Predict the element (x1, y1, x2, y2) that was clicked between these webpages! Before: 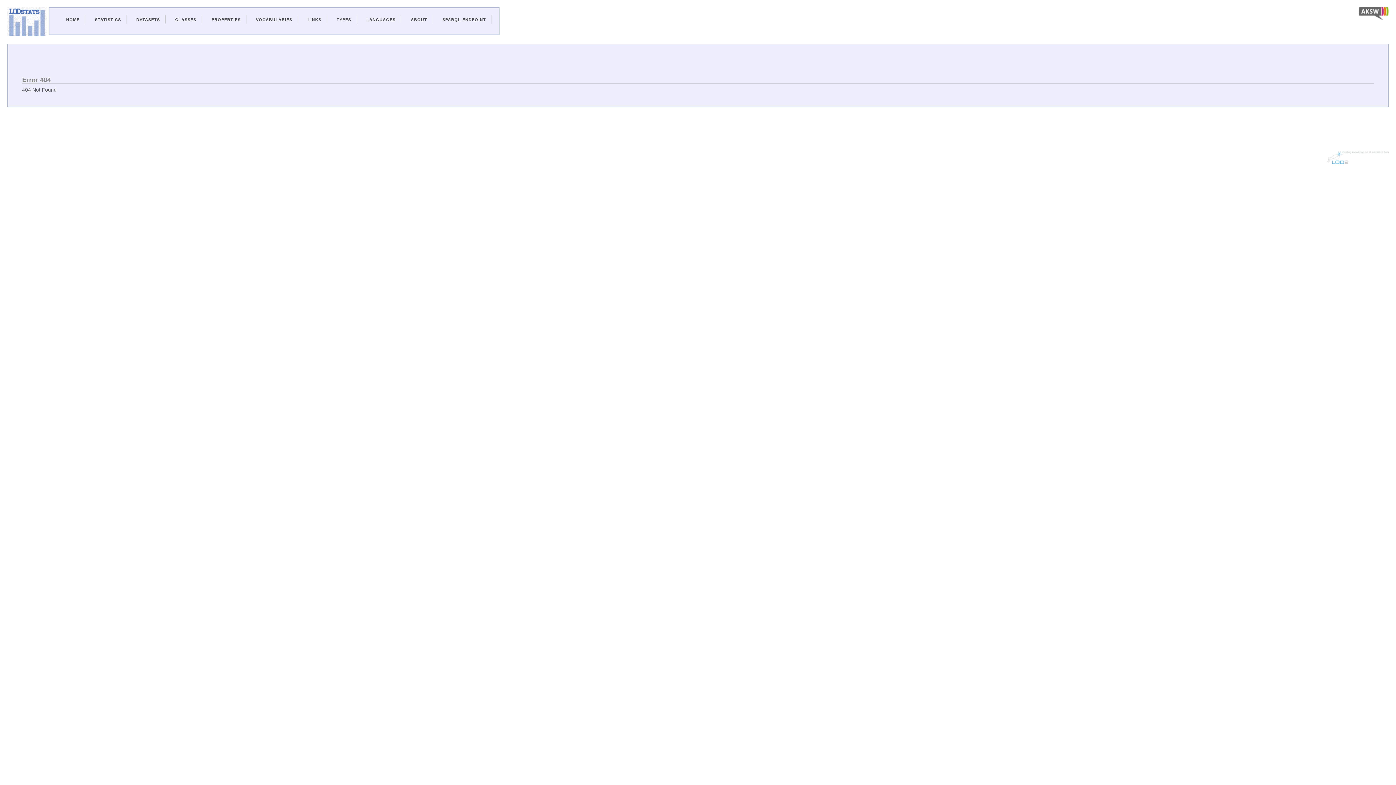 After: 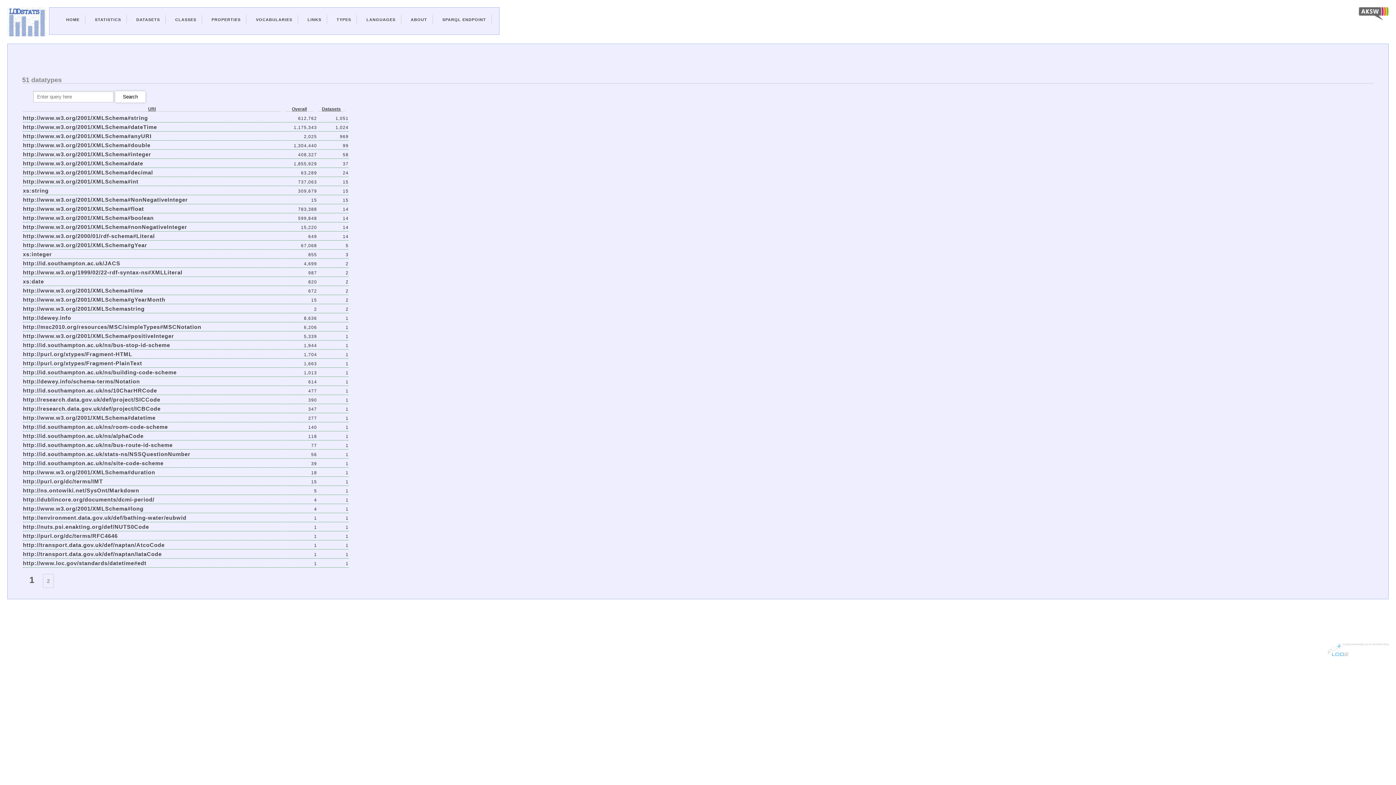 Action: bbox: (336, 17, 351, 21) label: TYPES